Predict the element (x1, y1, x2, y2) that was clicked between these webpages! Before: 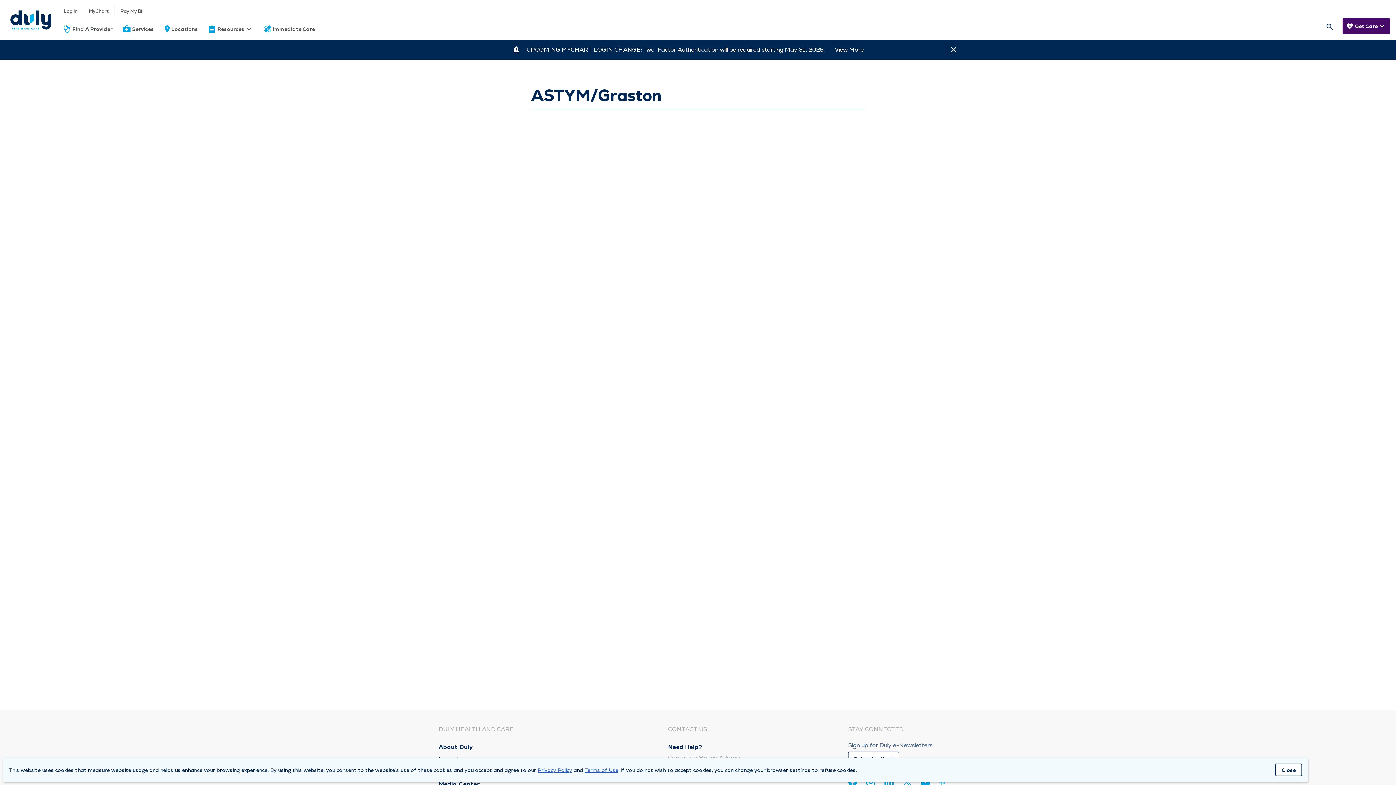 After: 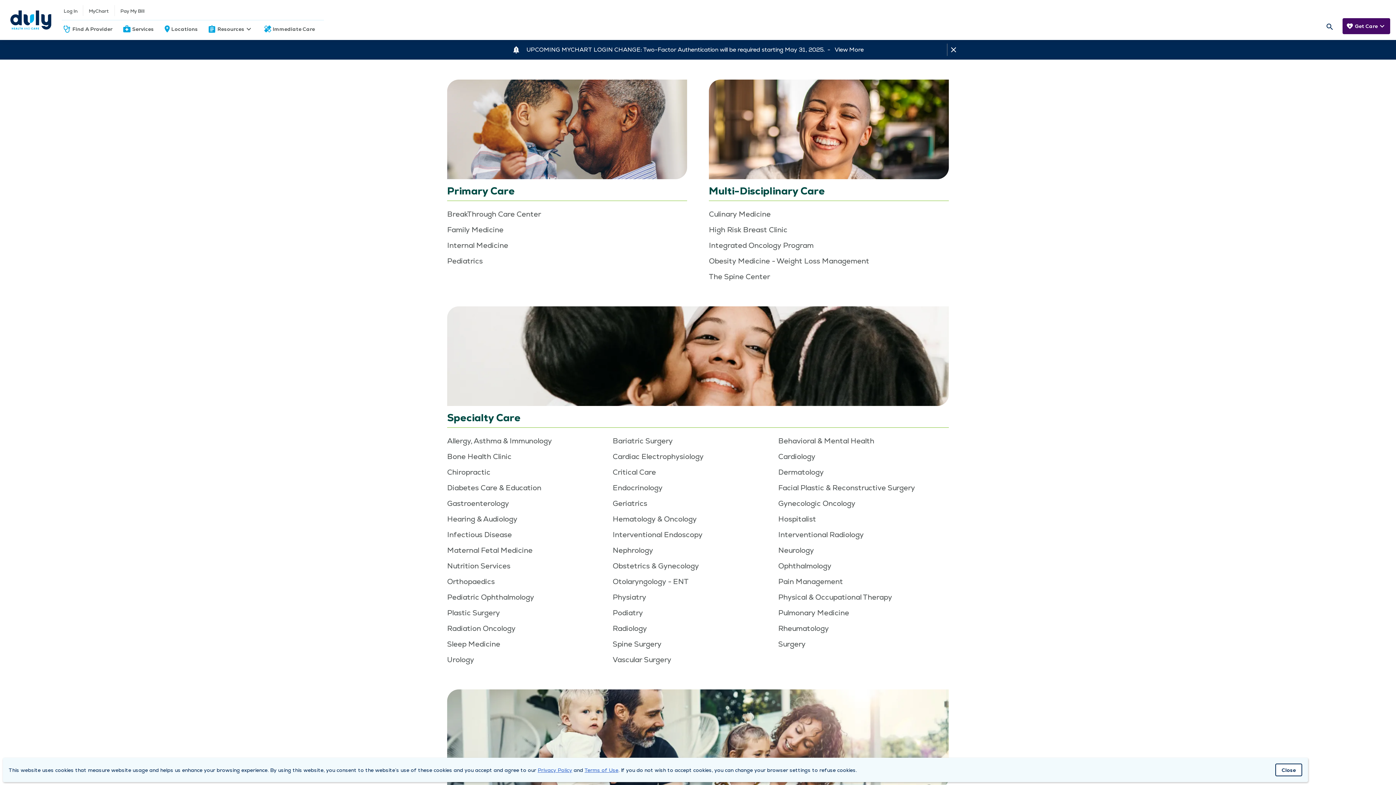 Action: bbox: (132, 24, 153, 33) label: Services